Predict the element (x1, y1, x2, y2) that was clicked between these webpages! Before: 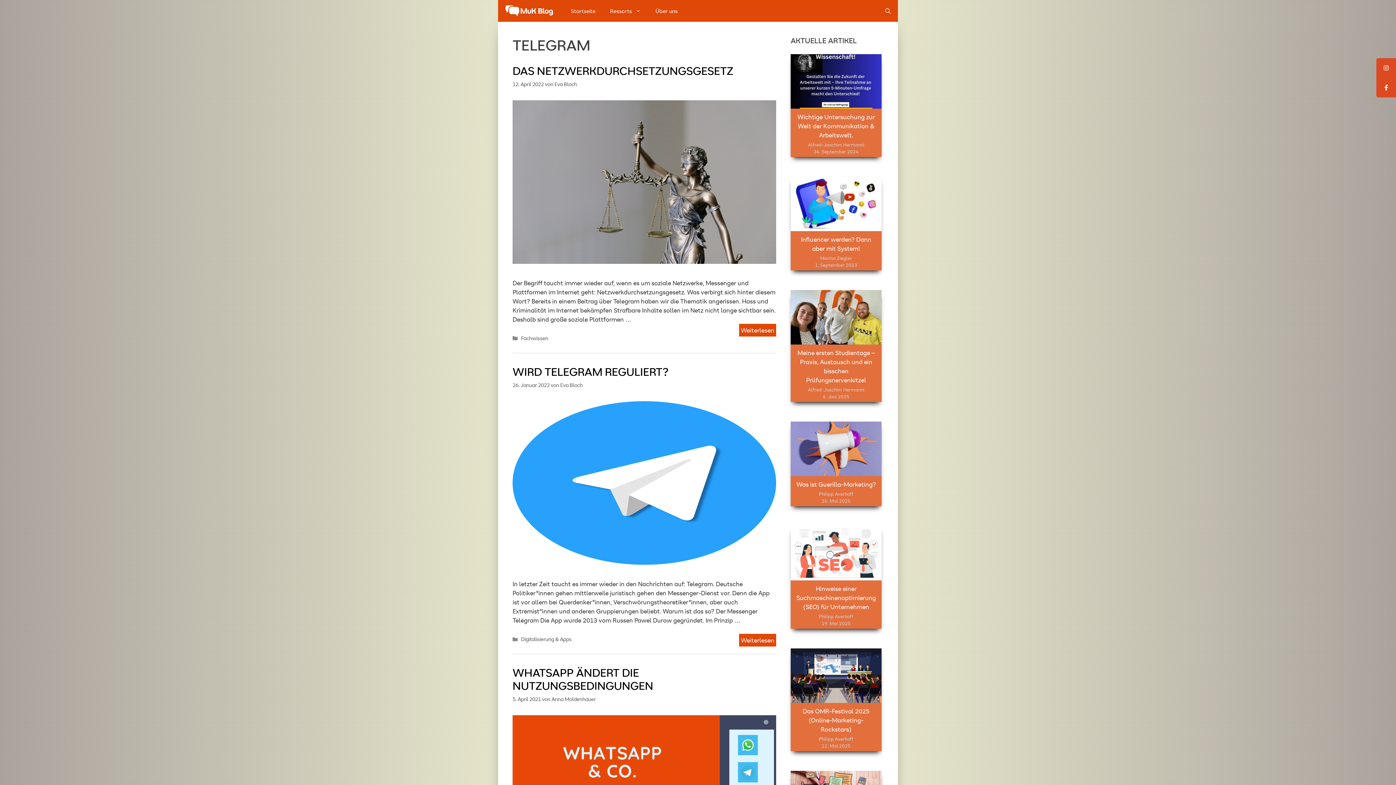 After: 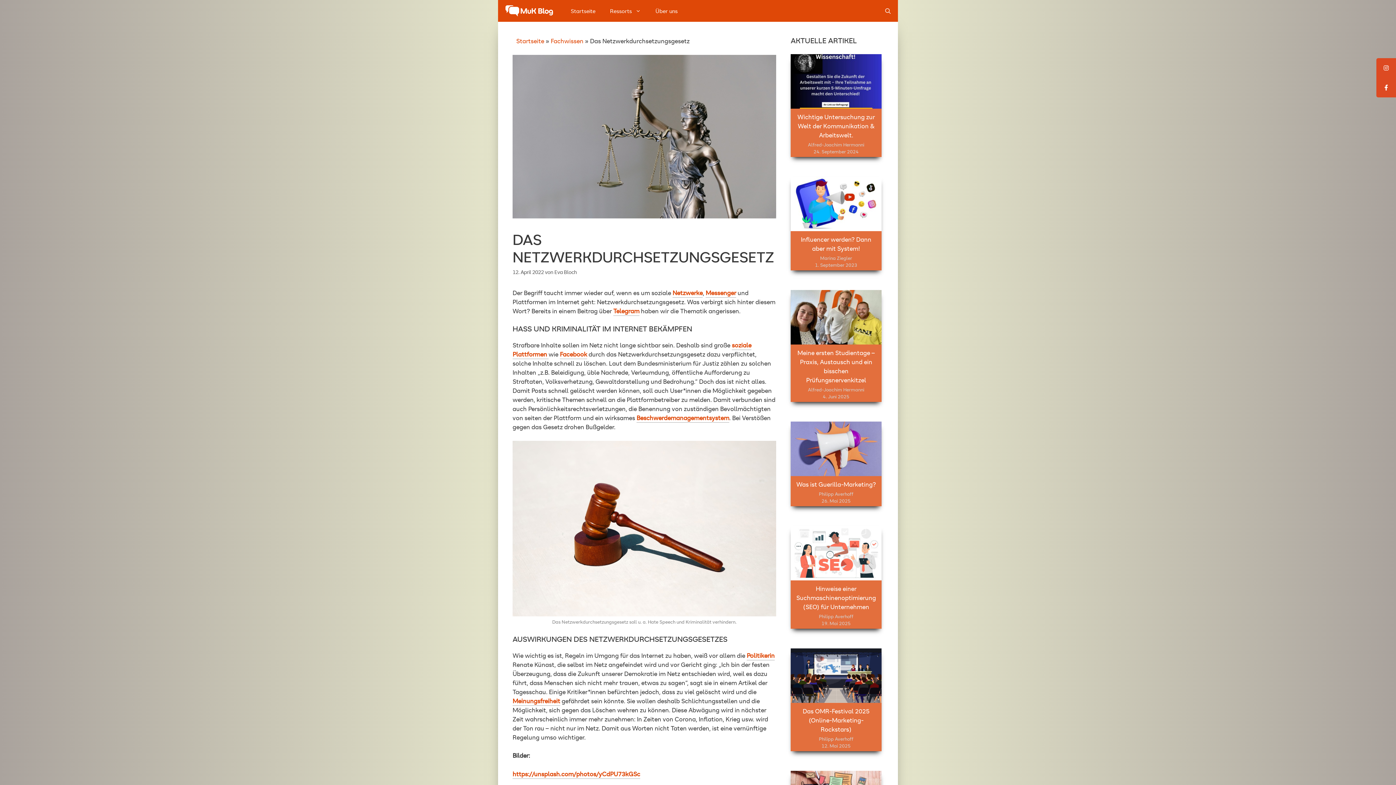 Action: bbox: (512, 257, 776, 265)